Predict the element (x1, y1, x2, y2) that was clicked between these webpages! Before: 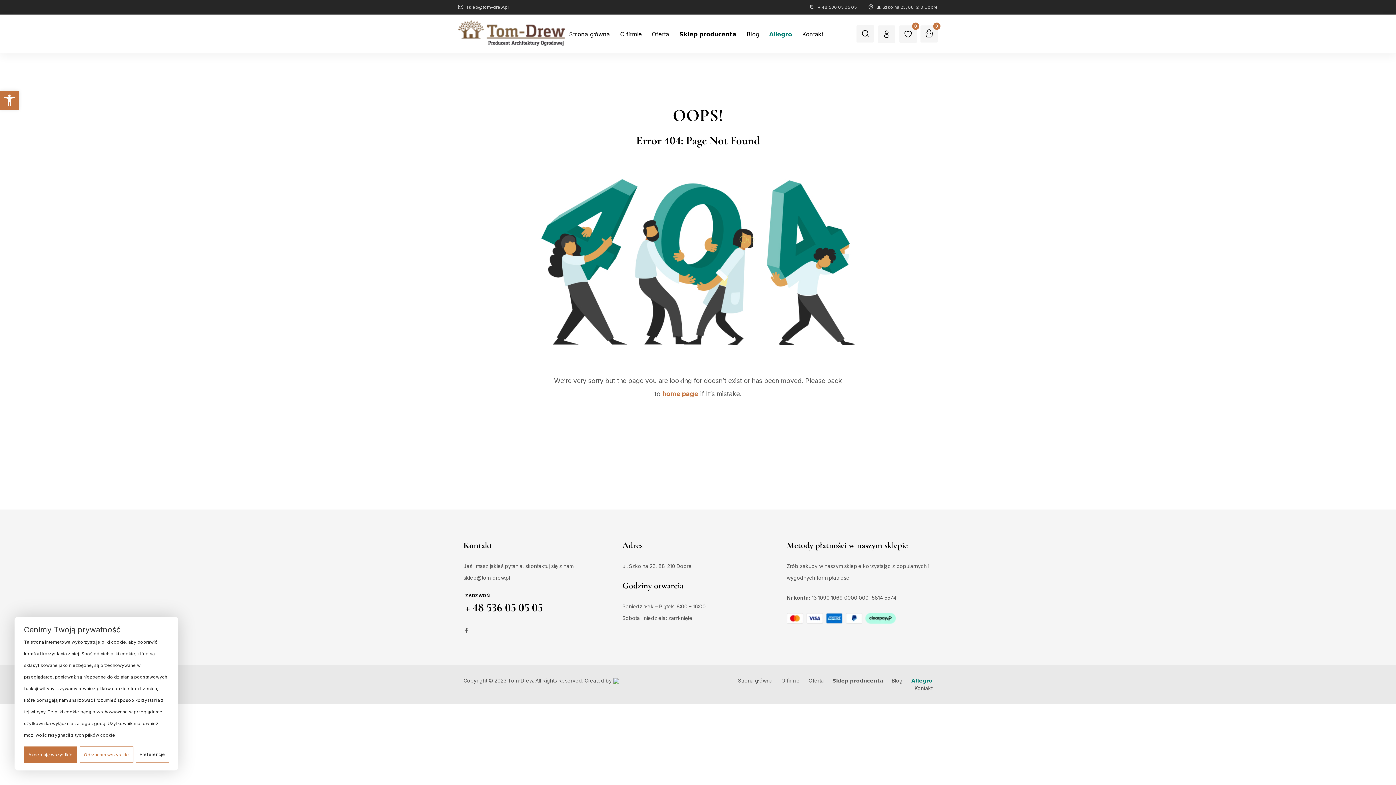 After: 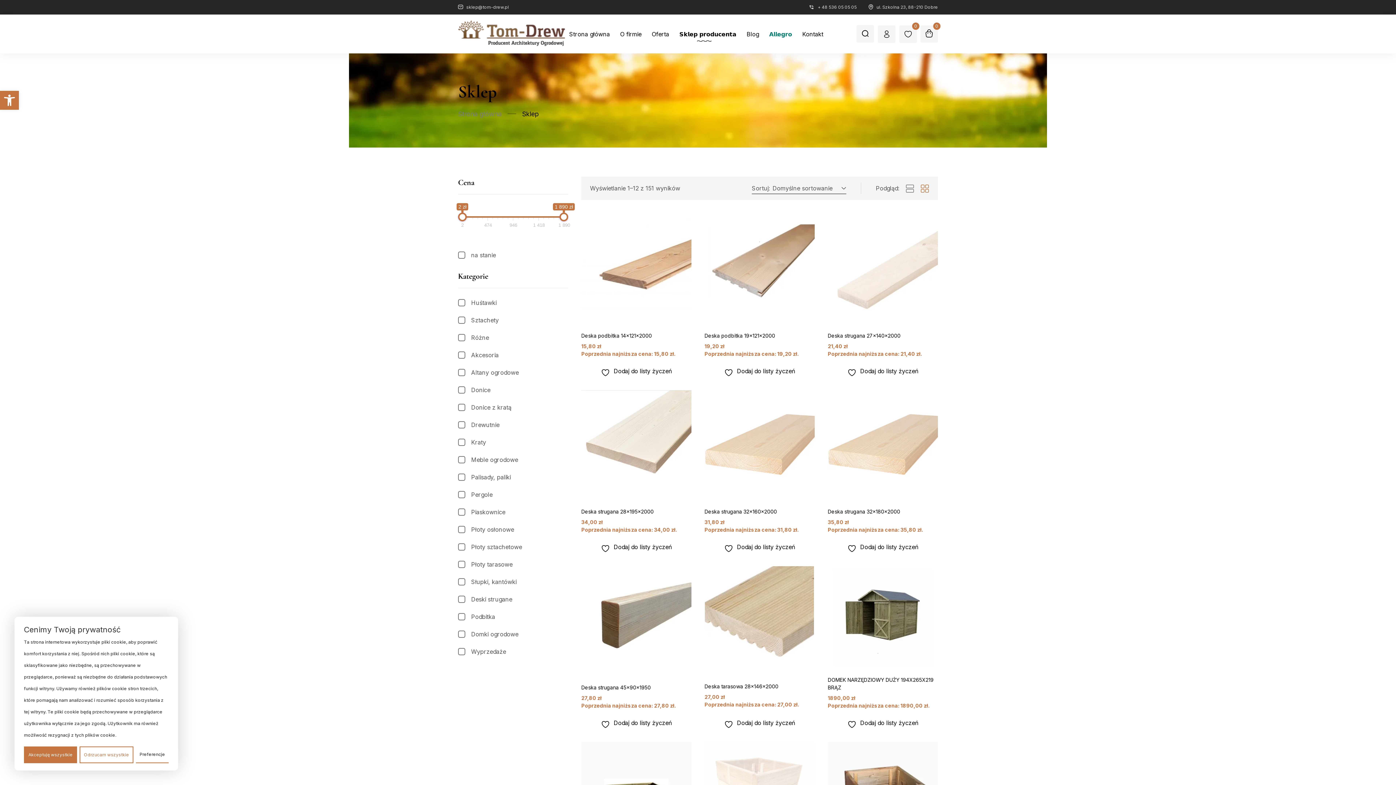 Action: label: 𝗦𝗸𝗹𝗲𝗽 𝗽𝗿𝗼𝗱𝘂𝗰𝗲𝗻𝘁𝗮 bbox: (832, 677, 883, 684)